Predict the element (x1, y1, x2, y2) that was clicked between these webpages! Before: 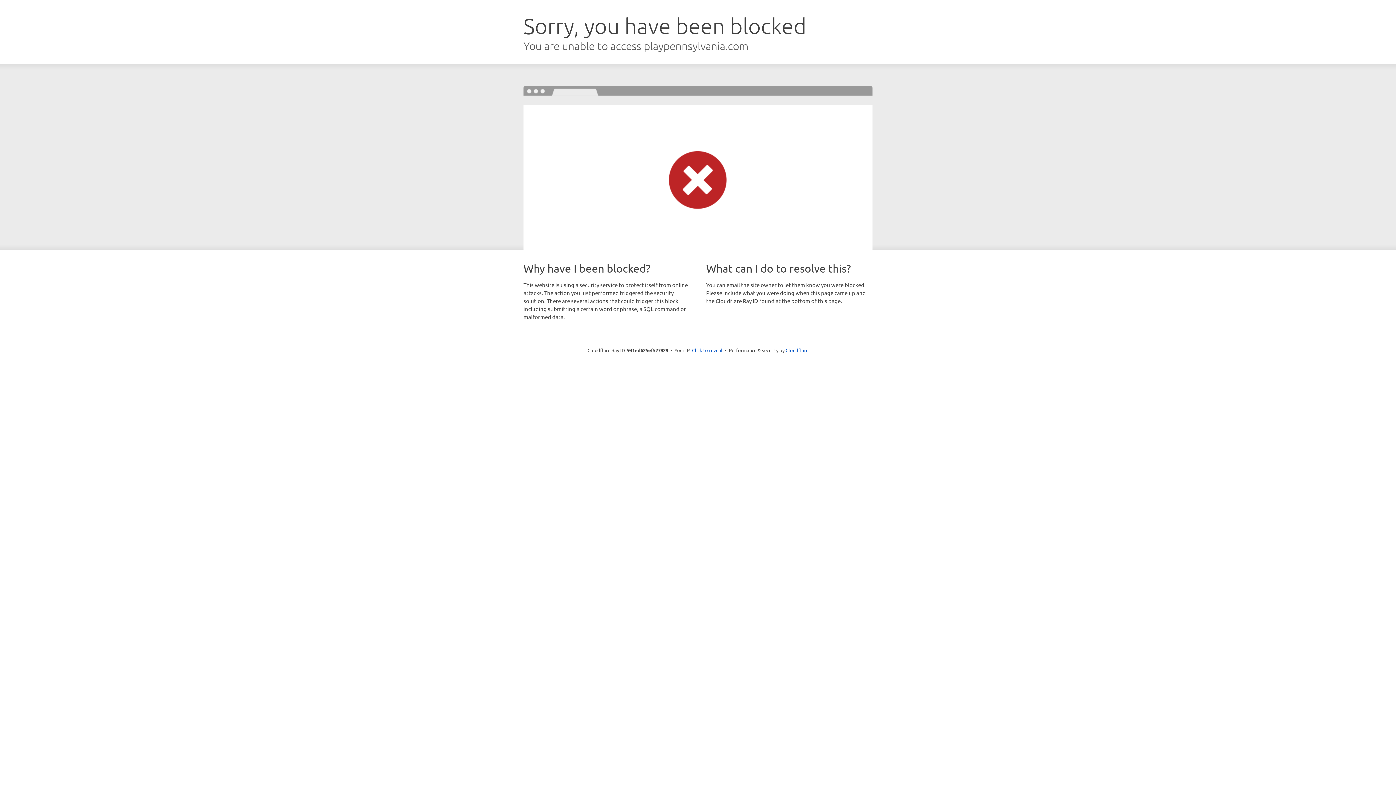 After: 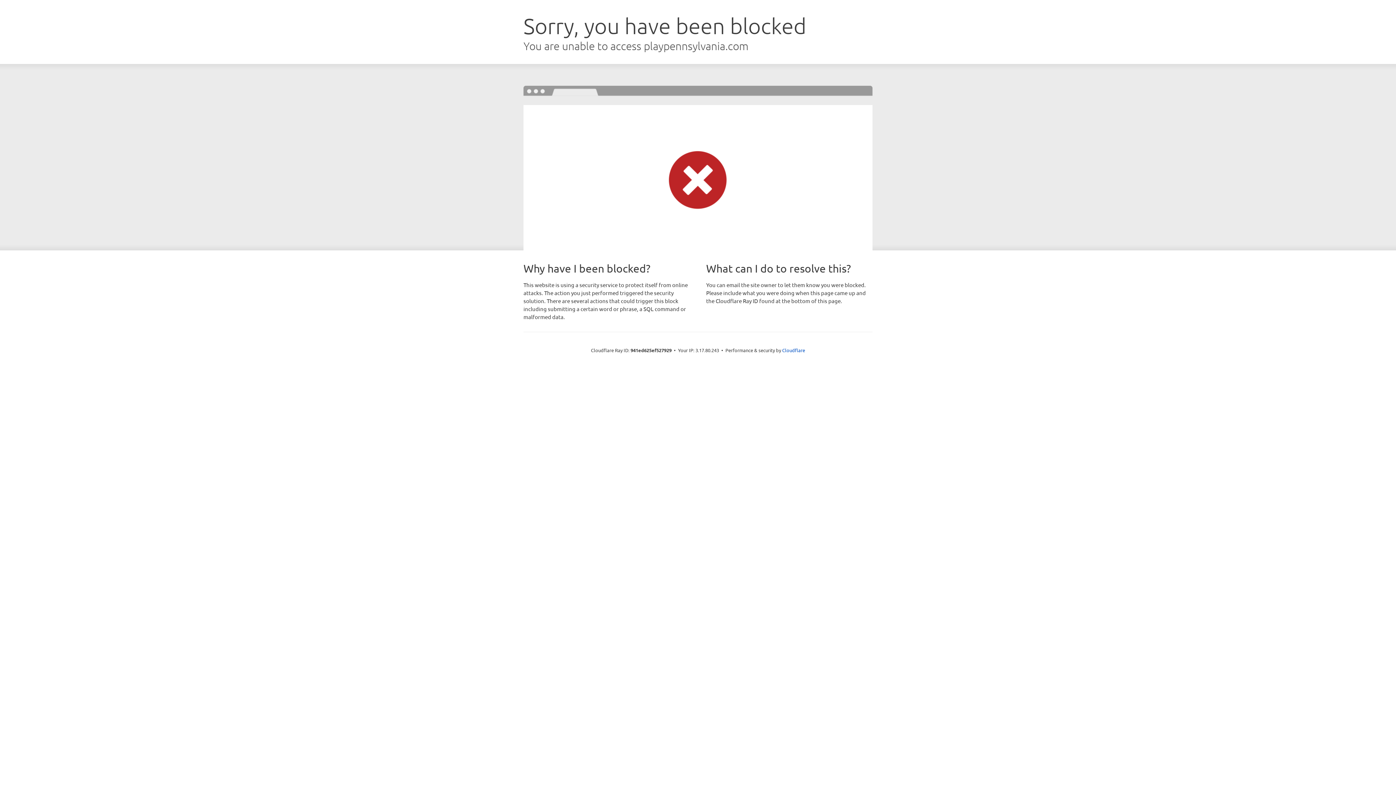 Action: label: Click to reveal bbox: (692, 346, 722, 353)